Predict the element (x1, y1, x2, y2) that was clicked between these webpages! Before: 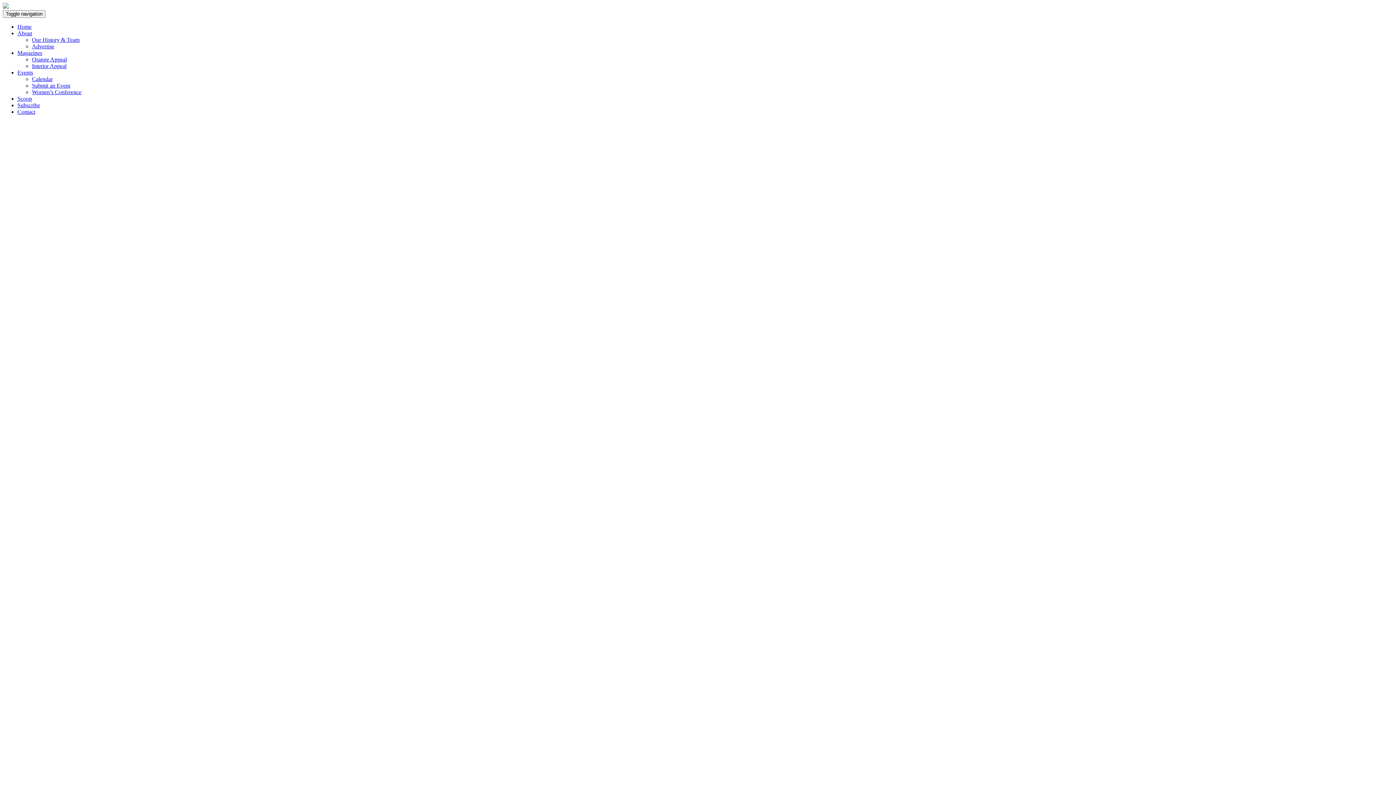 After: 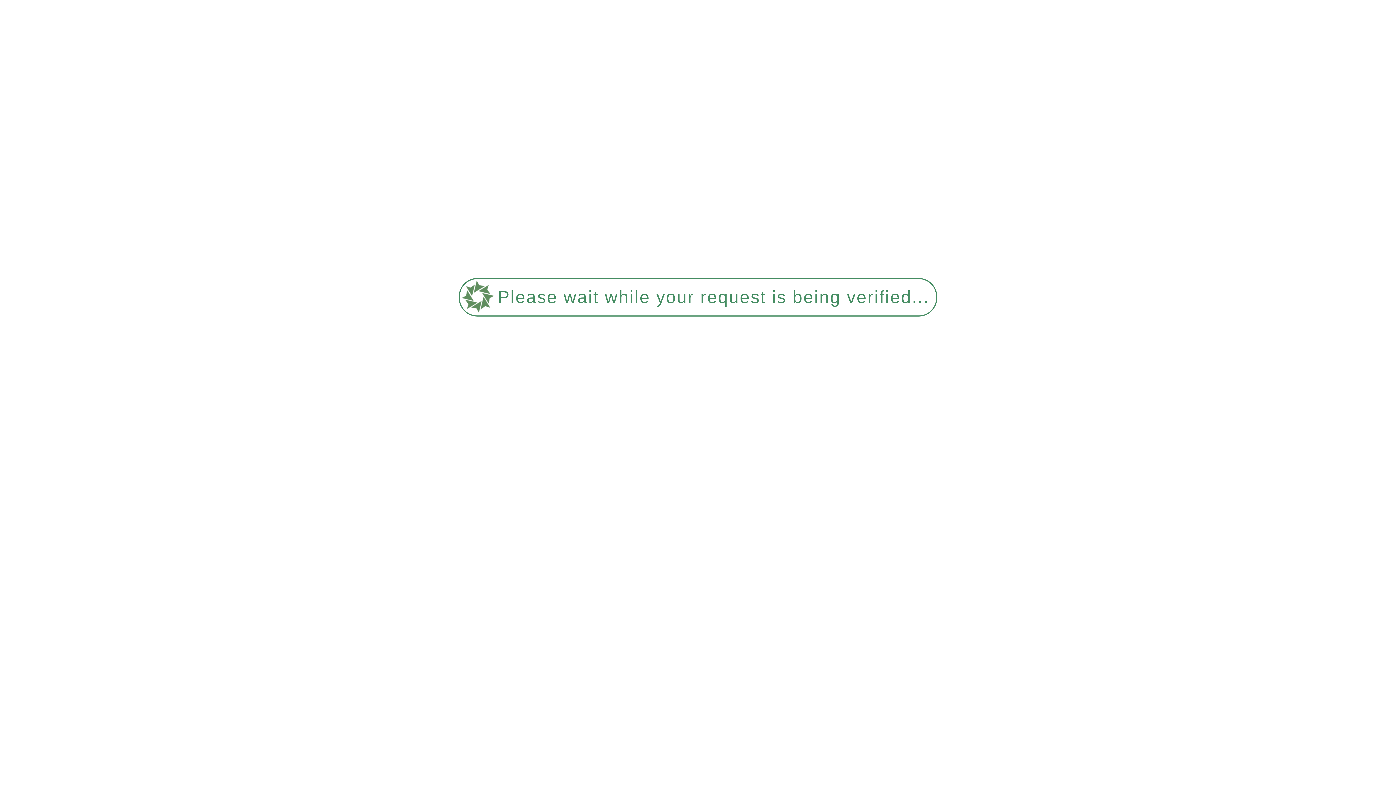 Action: label: Our History & Team bbox: (32, 36, 79, 42)